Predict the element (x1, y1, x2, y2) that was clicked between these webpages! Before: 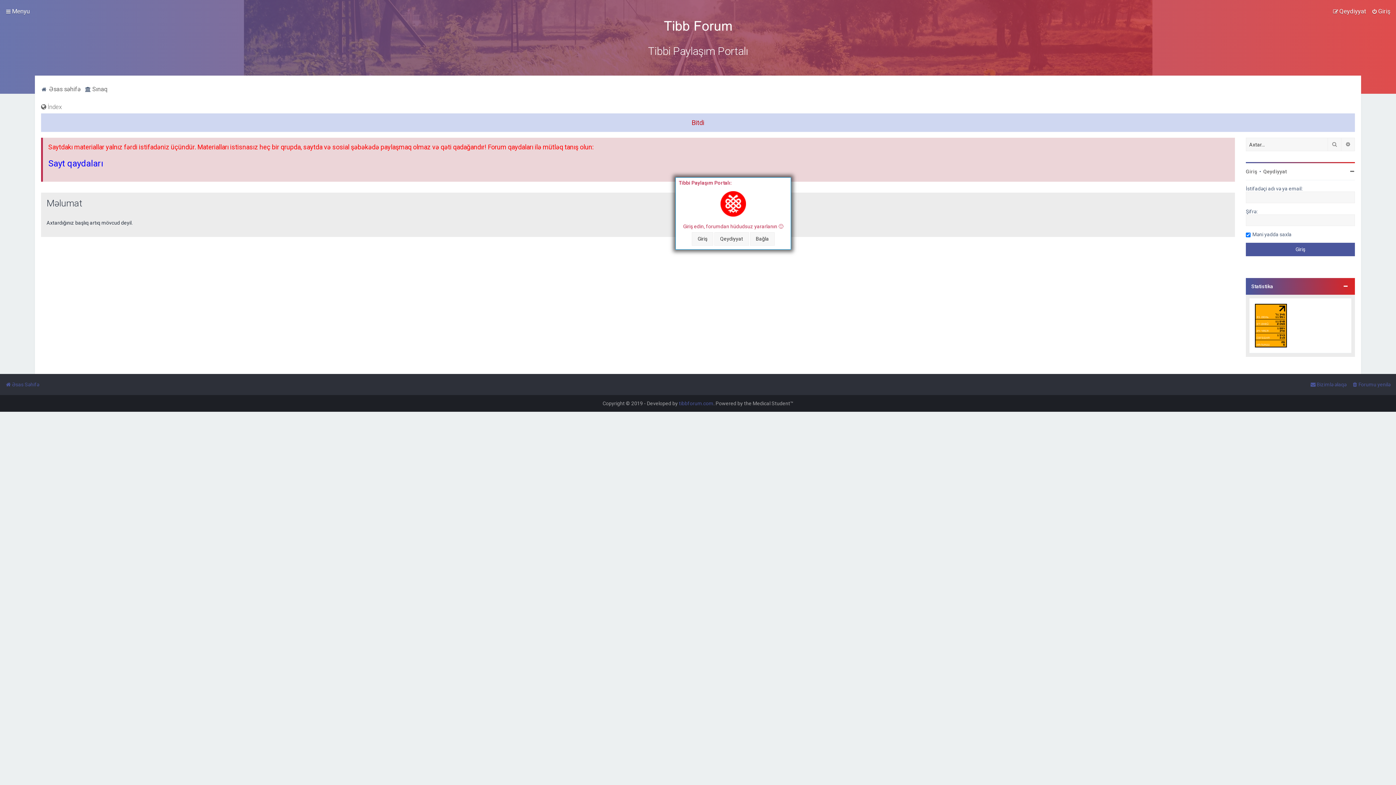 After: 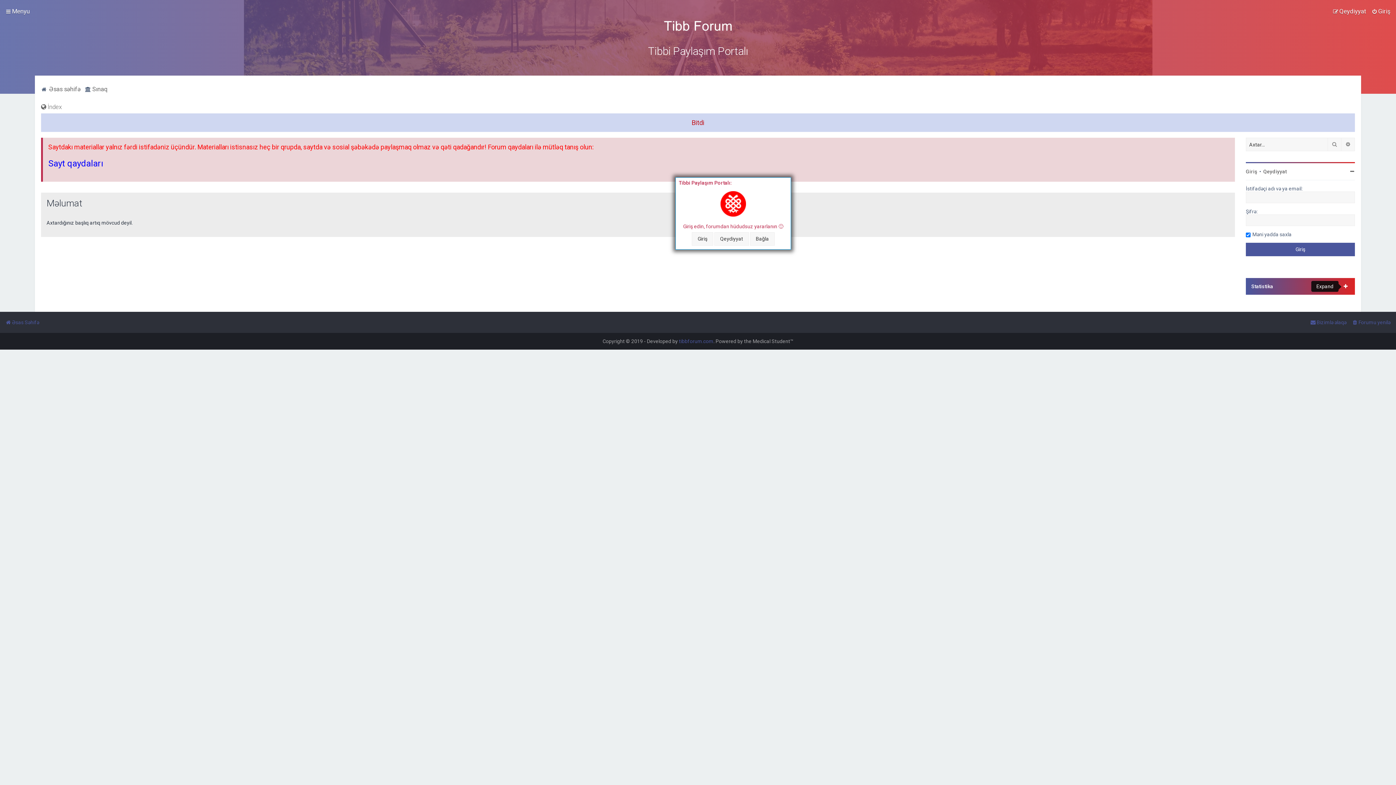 Action: bbox: (1344, 284, 1348, 289)